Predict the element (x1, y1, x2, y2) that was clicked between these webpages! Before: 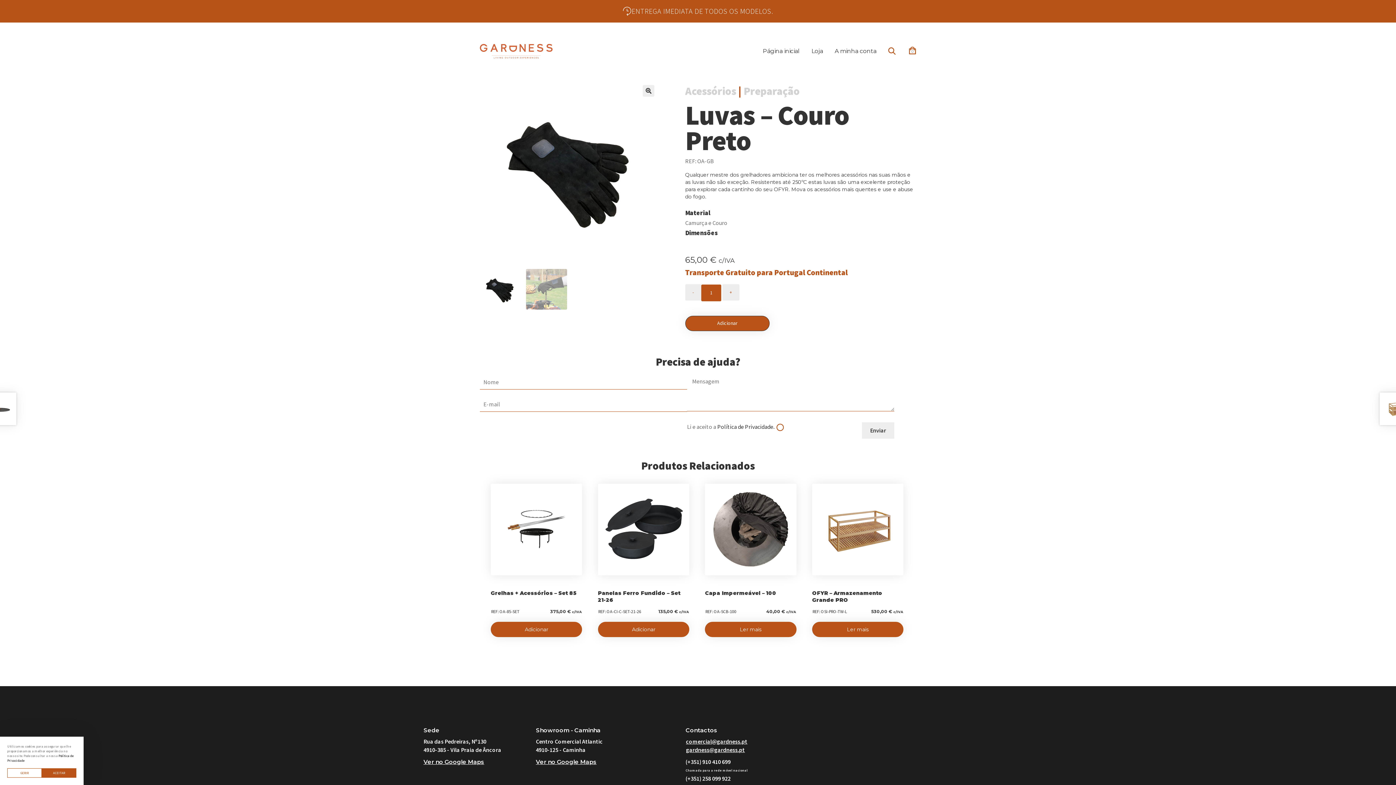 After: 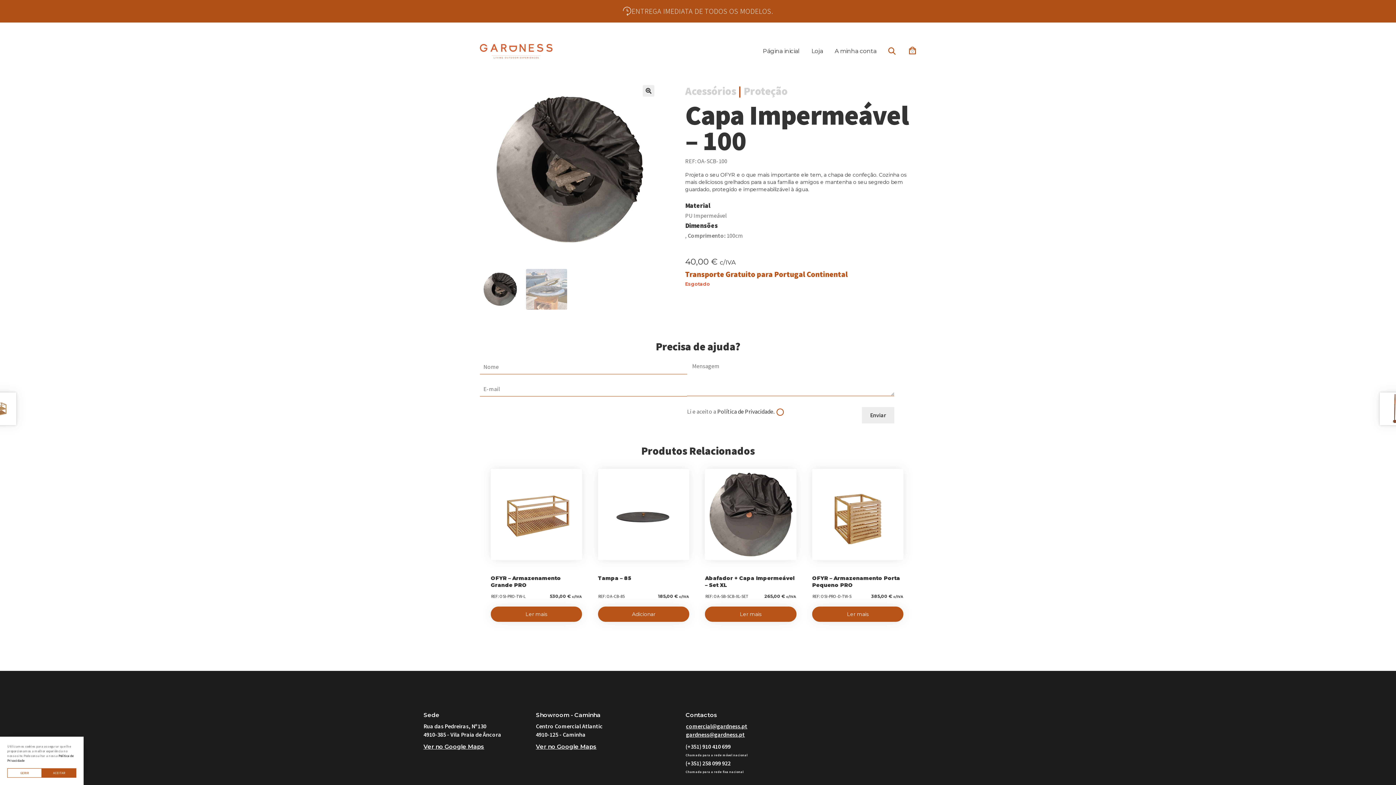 Action: bbox: (705, 484, 796, 622) label: Capa Impermeável – 100REF: OA-SCB-100 40,00 € c/IVA